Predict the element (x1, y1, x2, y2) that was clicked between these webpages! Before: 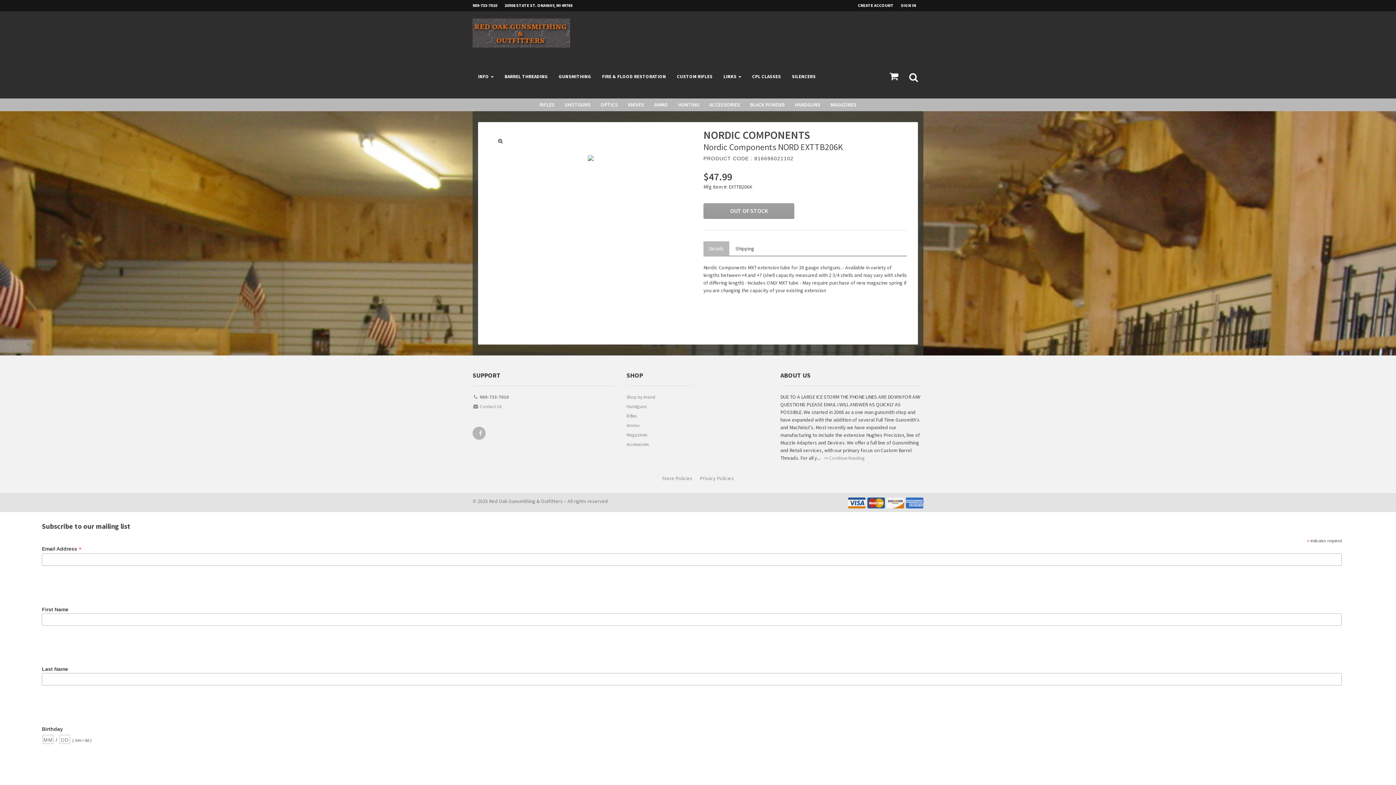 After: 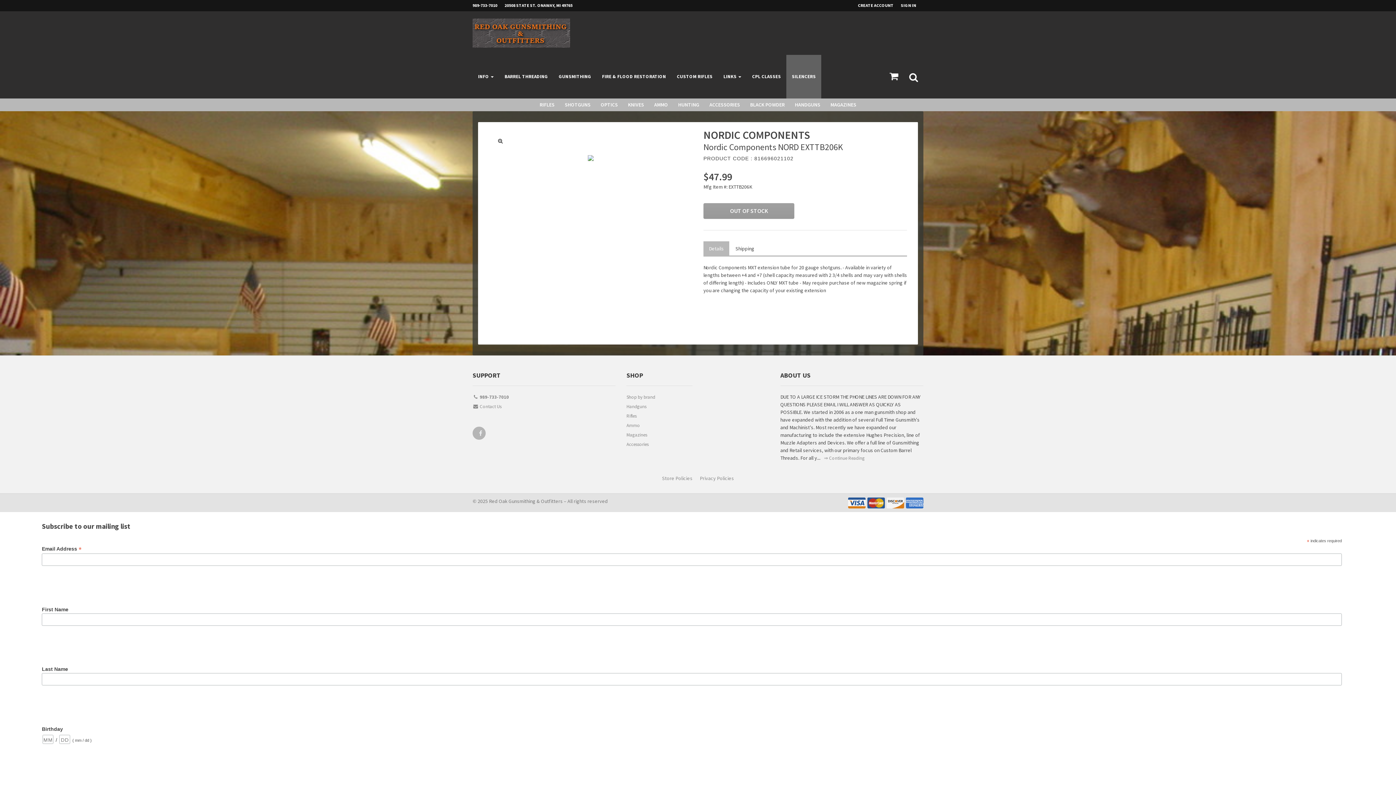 Action: label: SILENCERS bbox: (786, 54, 821, 98)